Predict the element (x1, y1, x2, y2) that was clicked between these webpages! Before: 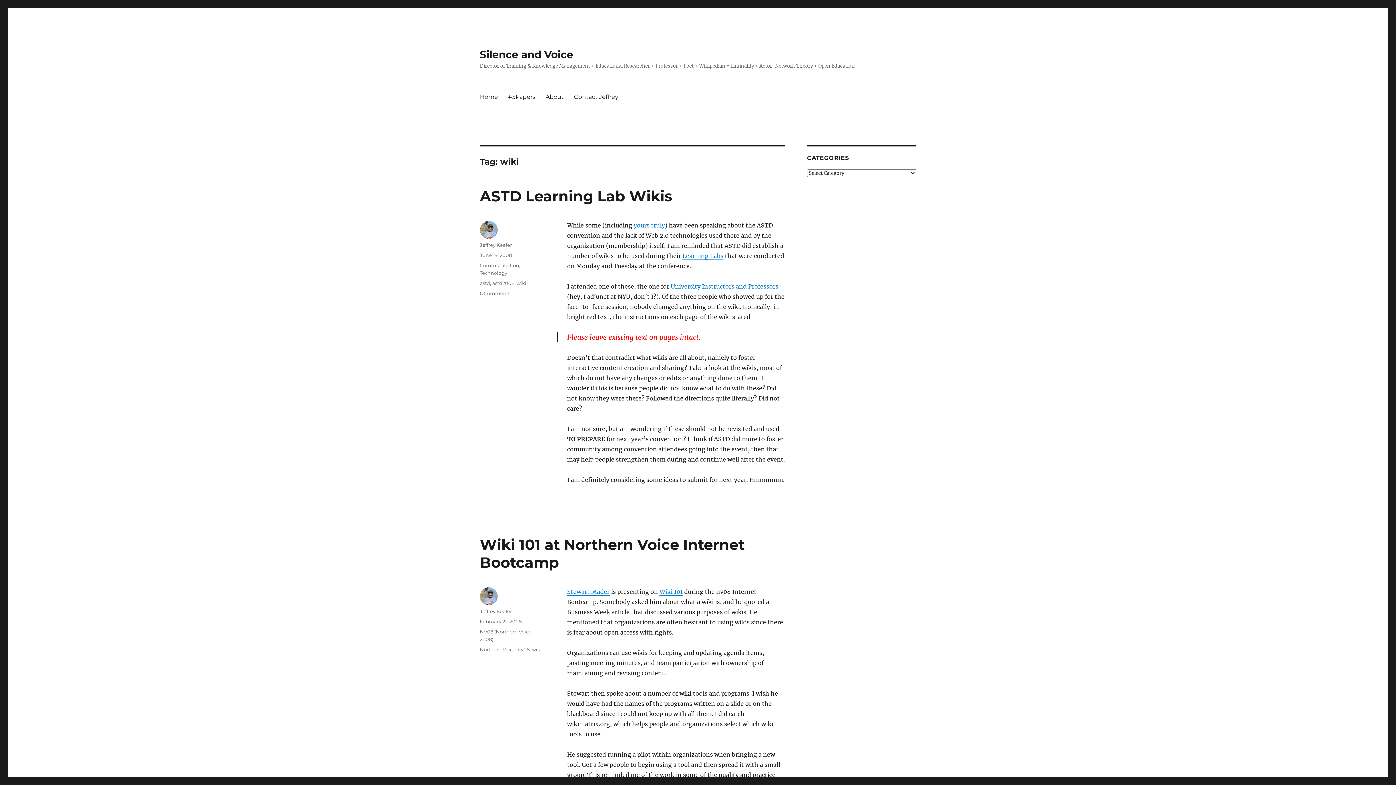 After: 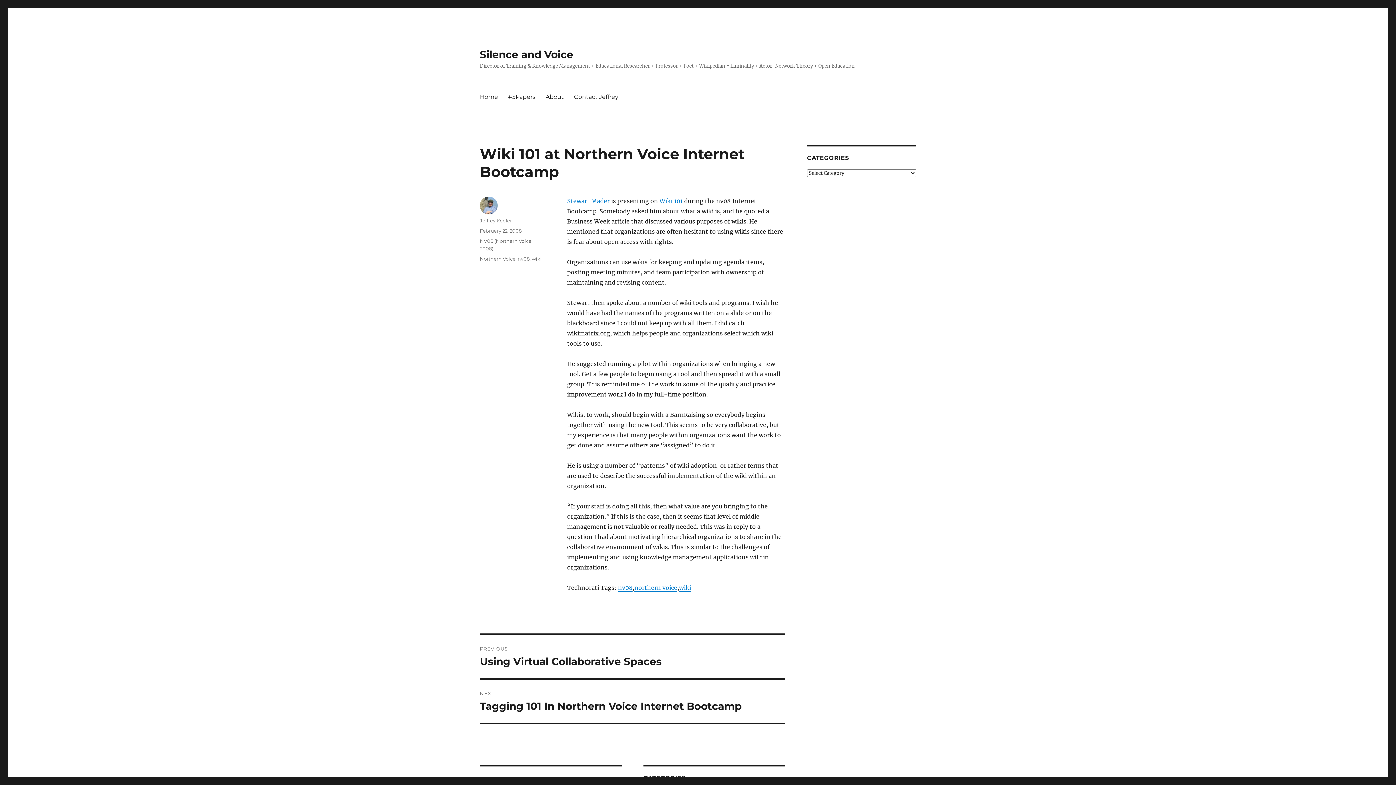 Action: label: February 22, 2008 bbox: (480, 618, 521, 624)